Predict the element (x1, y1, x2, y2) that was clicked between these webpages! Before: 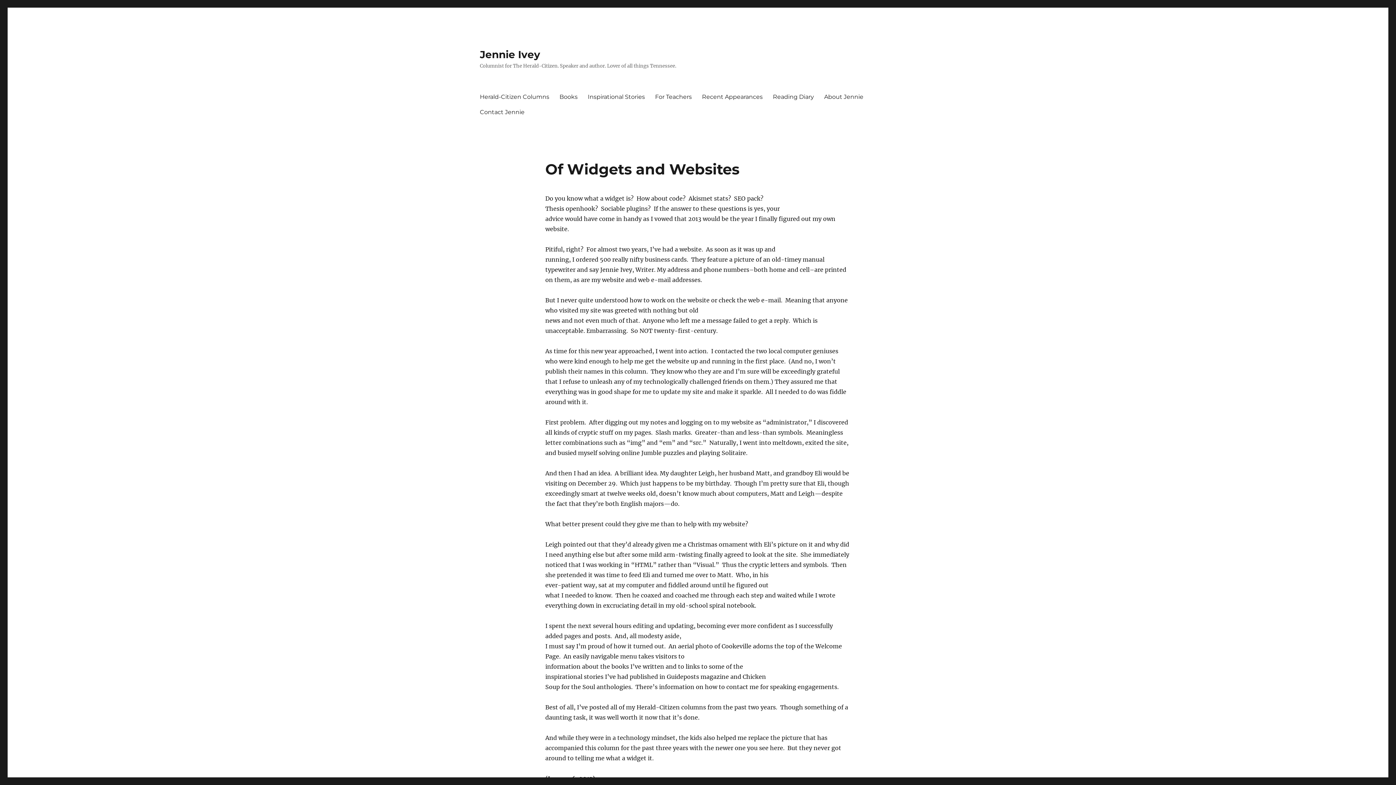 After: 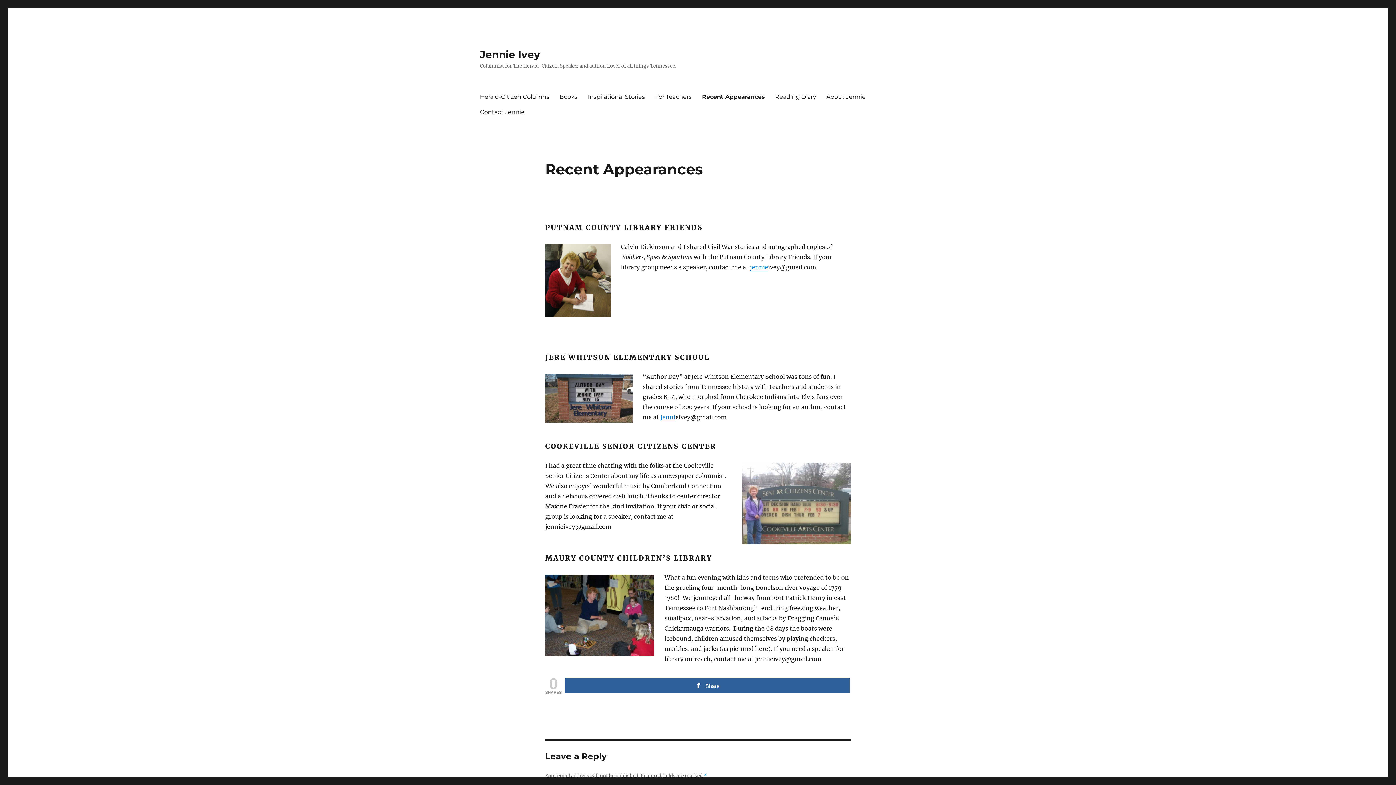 Action: label: Recent Appearances bbox: (697, 89, 768, 104)